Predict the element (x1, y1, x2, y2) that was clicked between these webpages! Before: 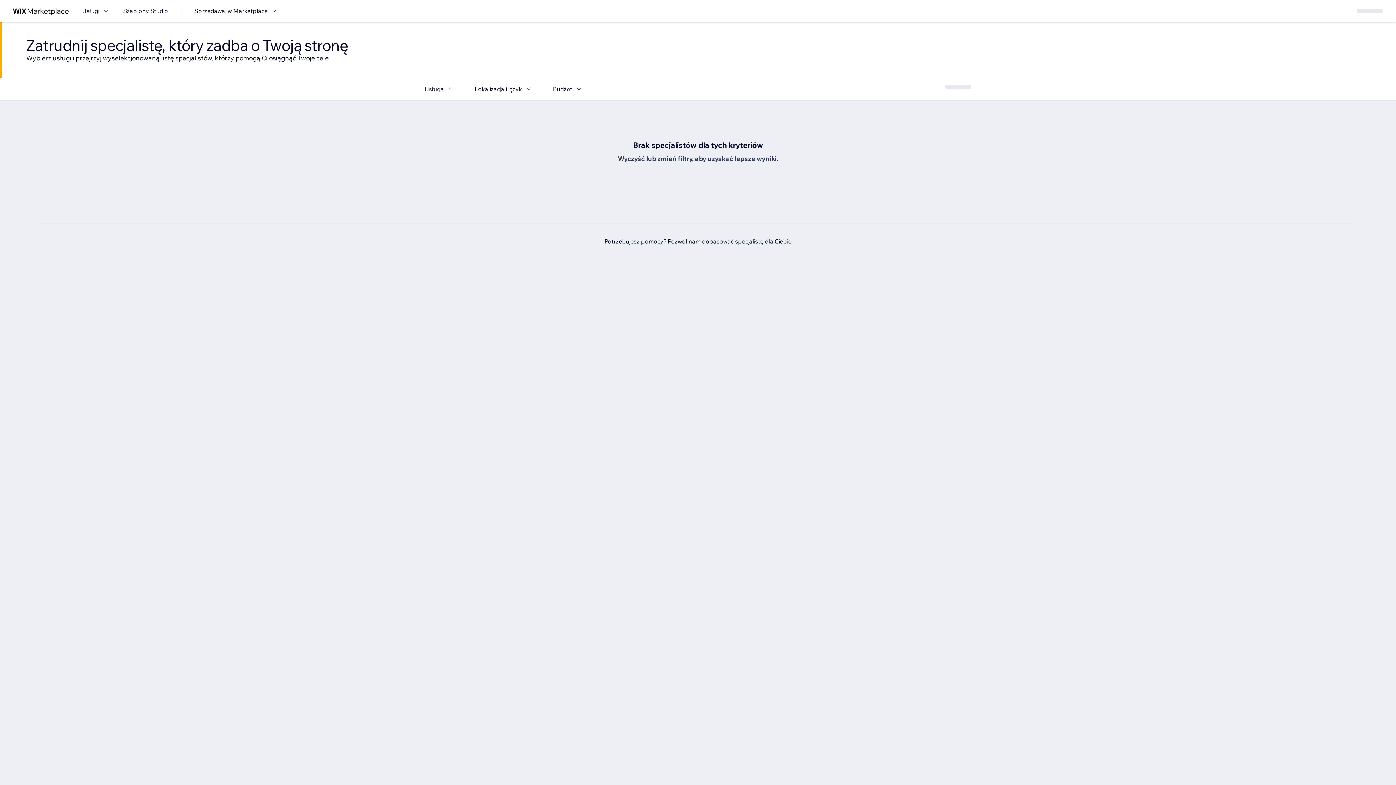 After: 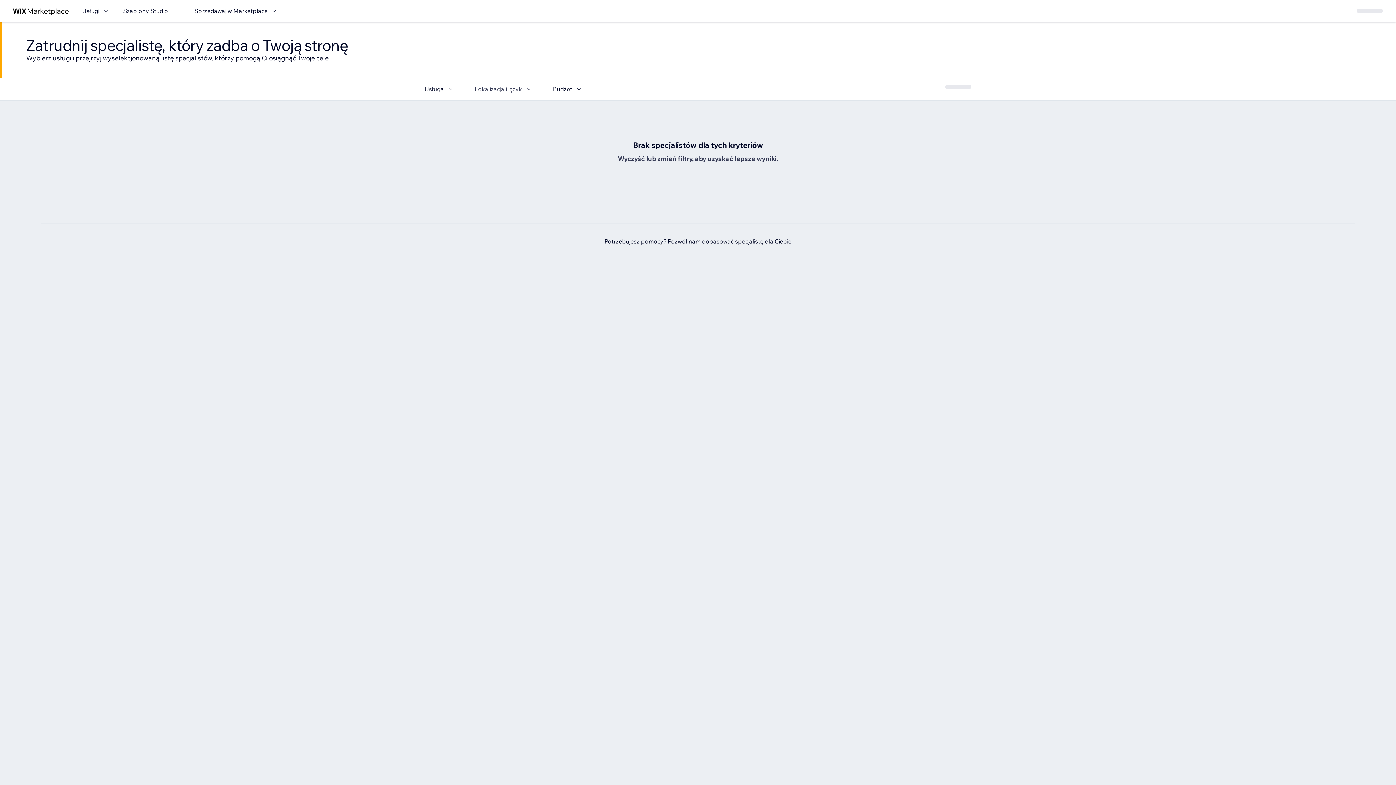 Action: bbox: (474, 84, 533, 93) label: Lokalizacja i język